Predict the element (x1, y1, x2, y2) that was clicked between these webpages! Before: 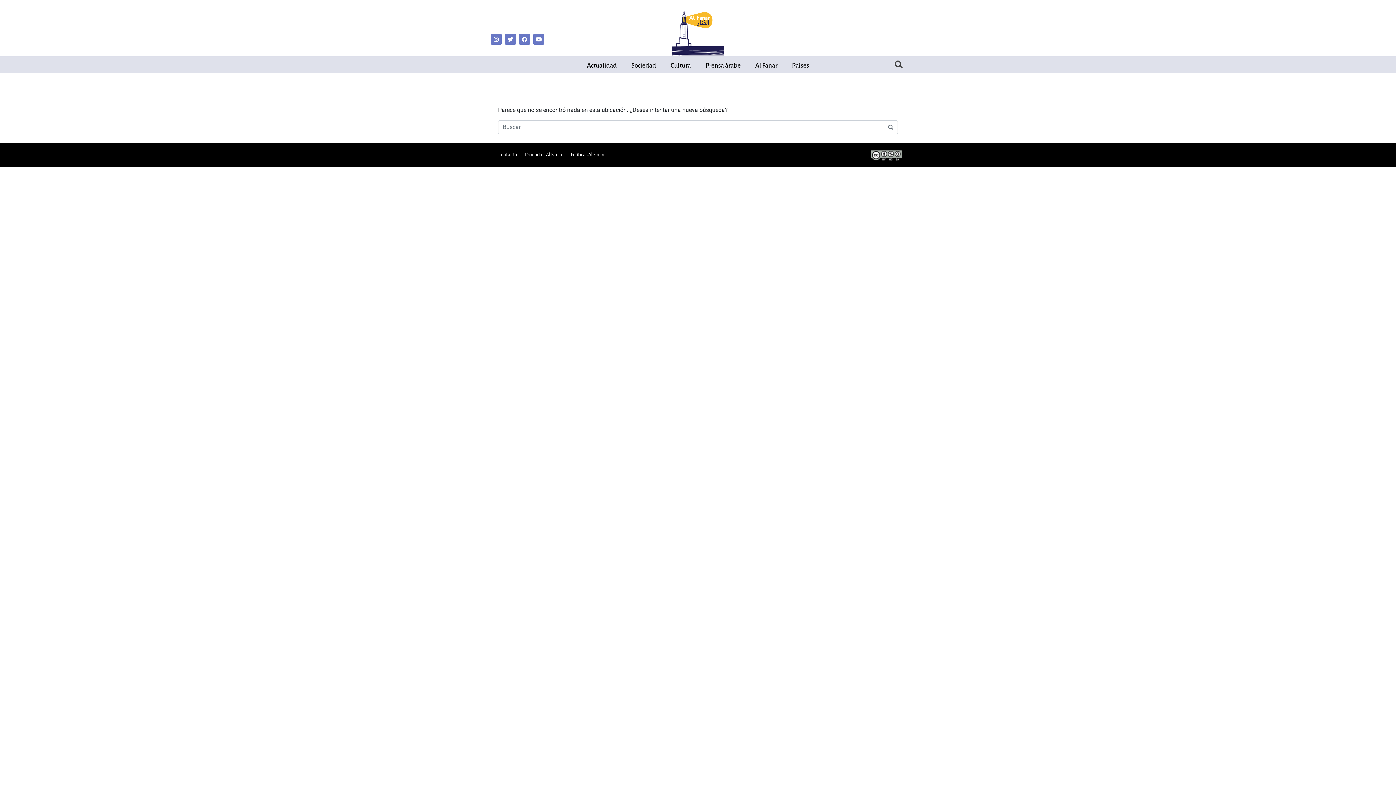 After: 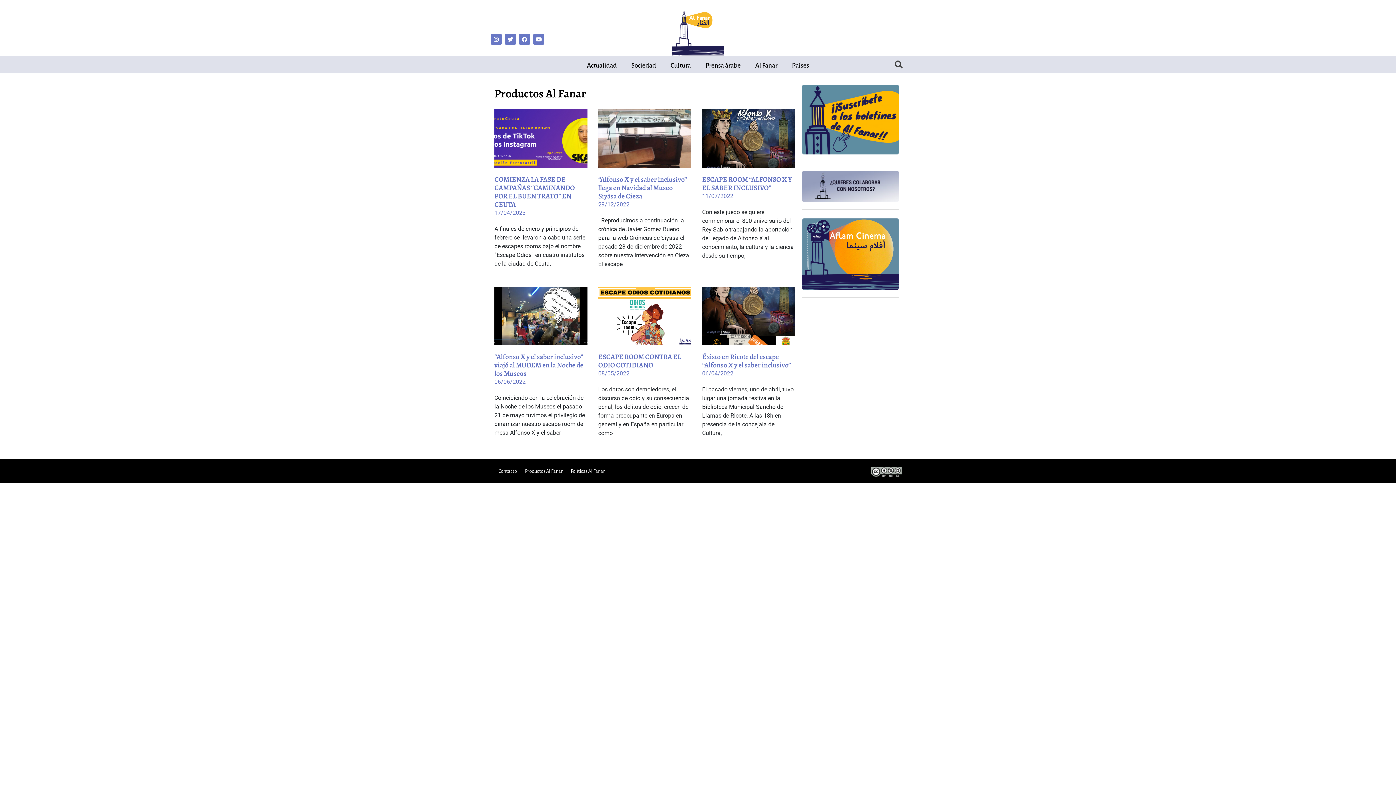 Action: label: Productos Al Fanar bbox: (521, 146, 566, 163)